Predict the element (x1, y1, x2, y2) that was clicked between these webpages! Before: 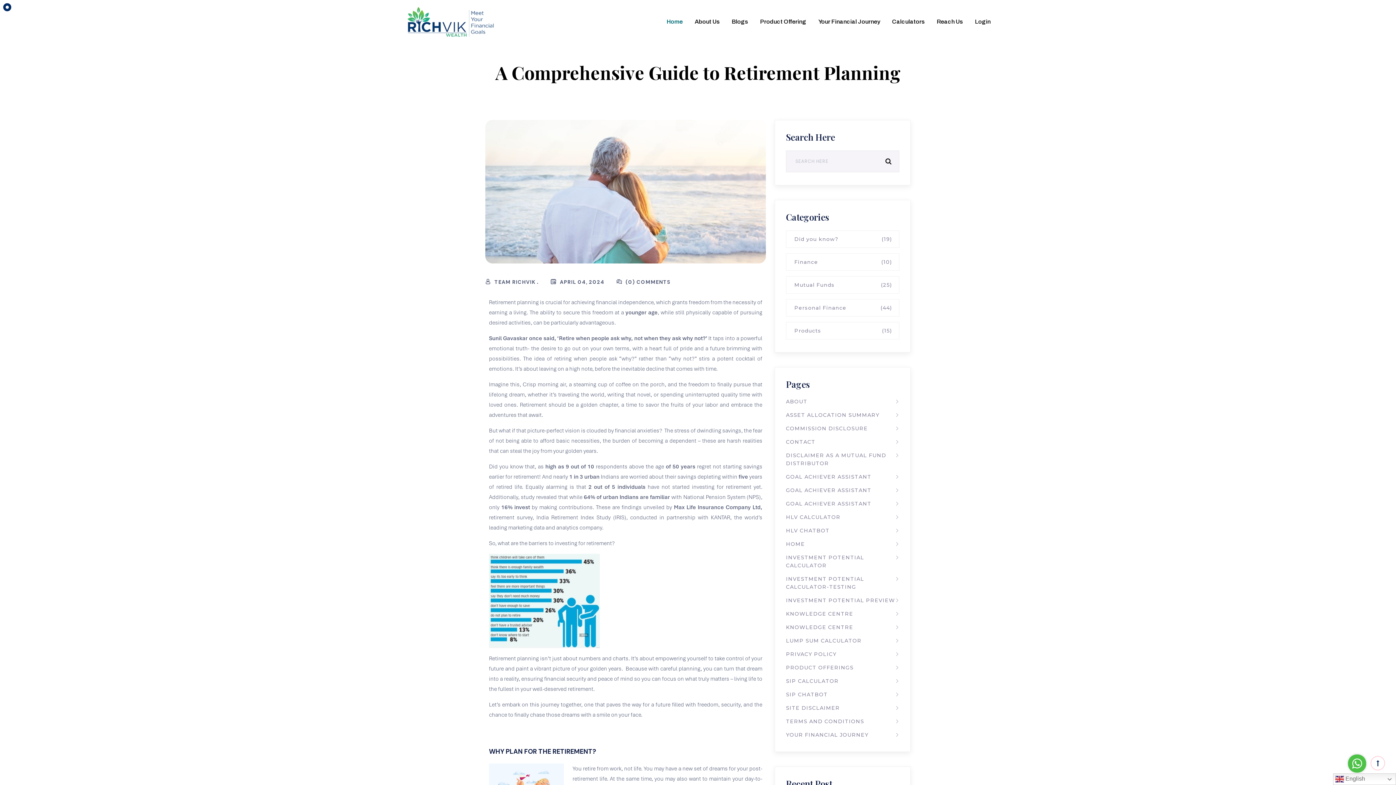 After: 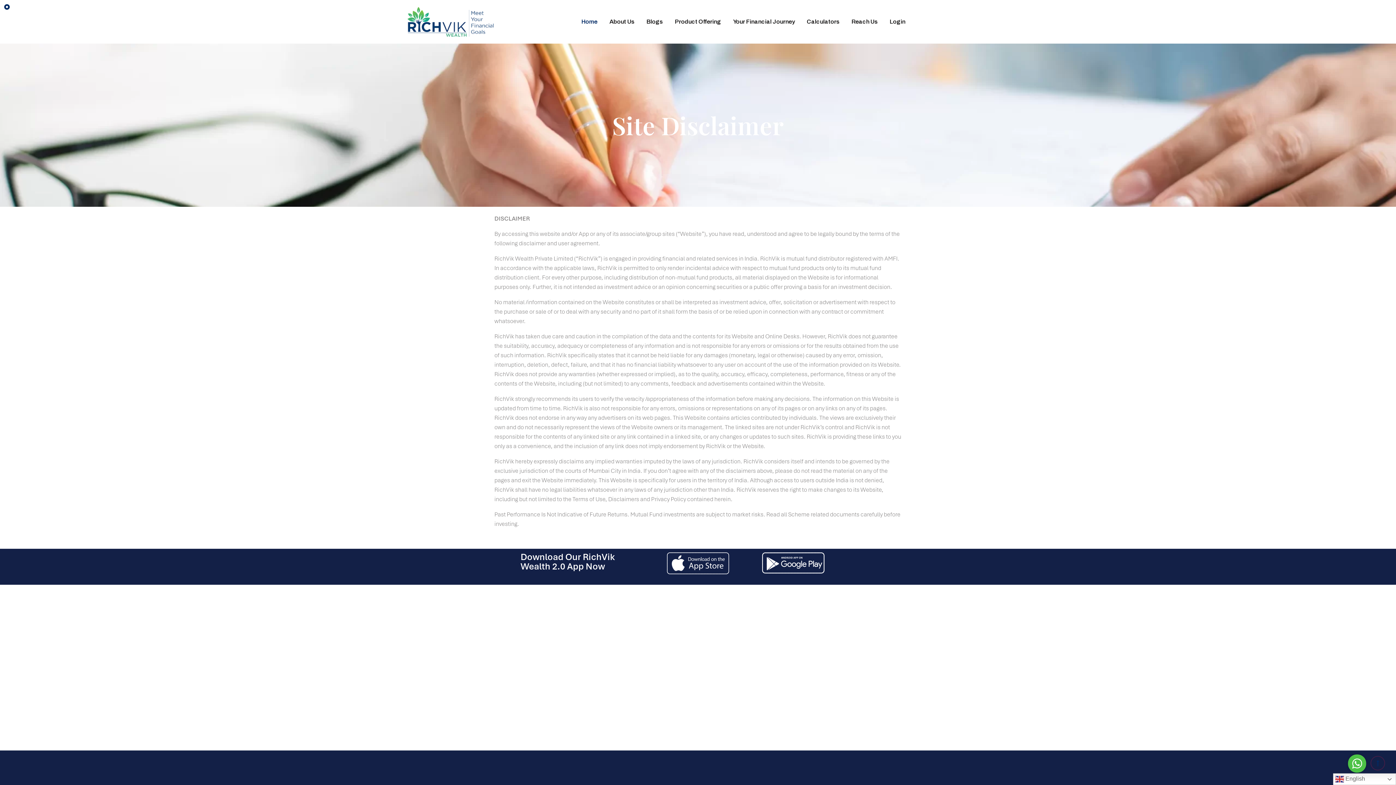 Action: bbox: (786, 704, 899, 712) label: SITE DISCLAIMER